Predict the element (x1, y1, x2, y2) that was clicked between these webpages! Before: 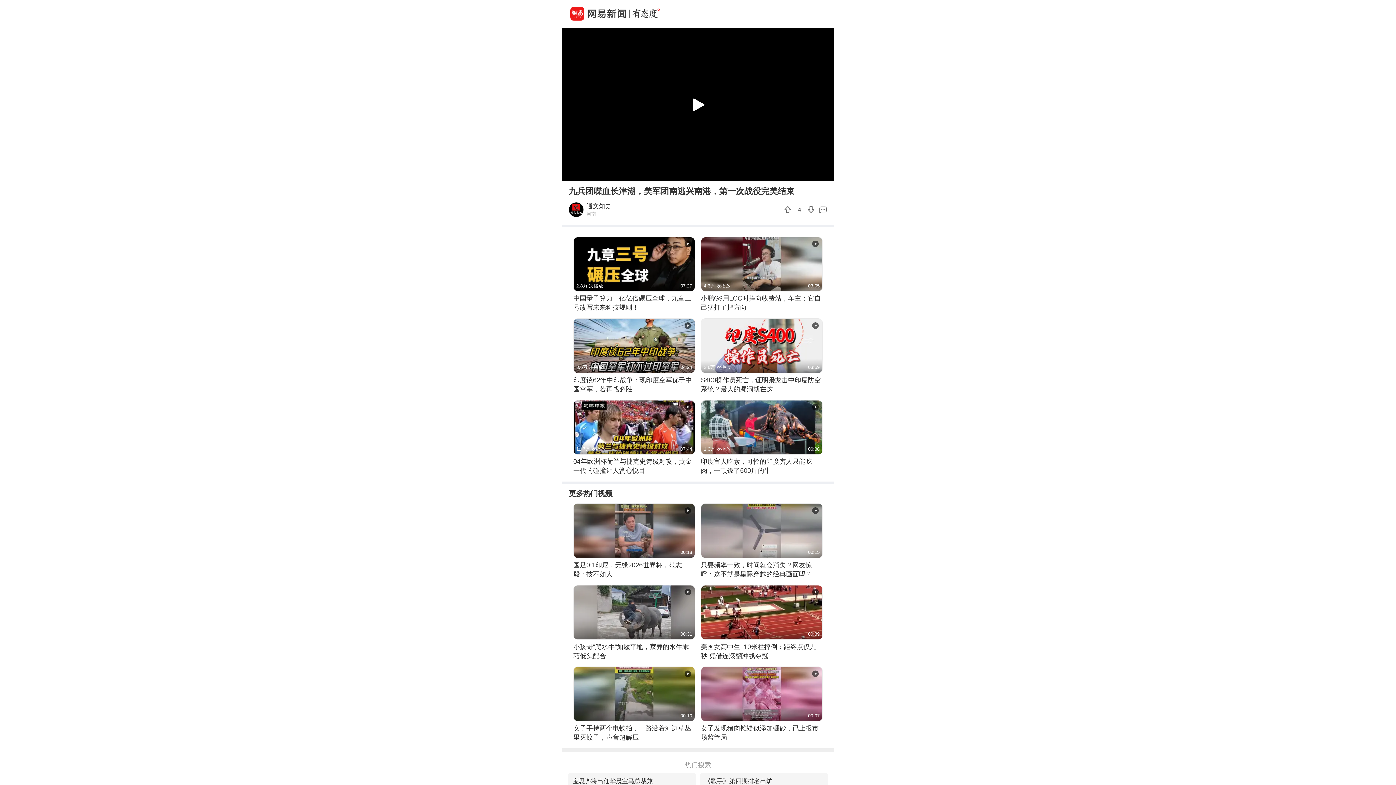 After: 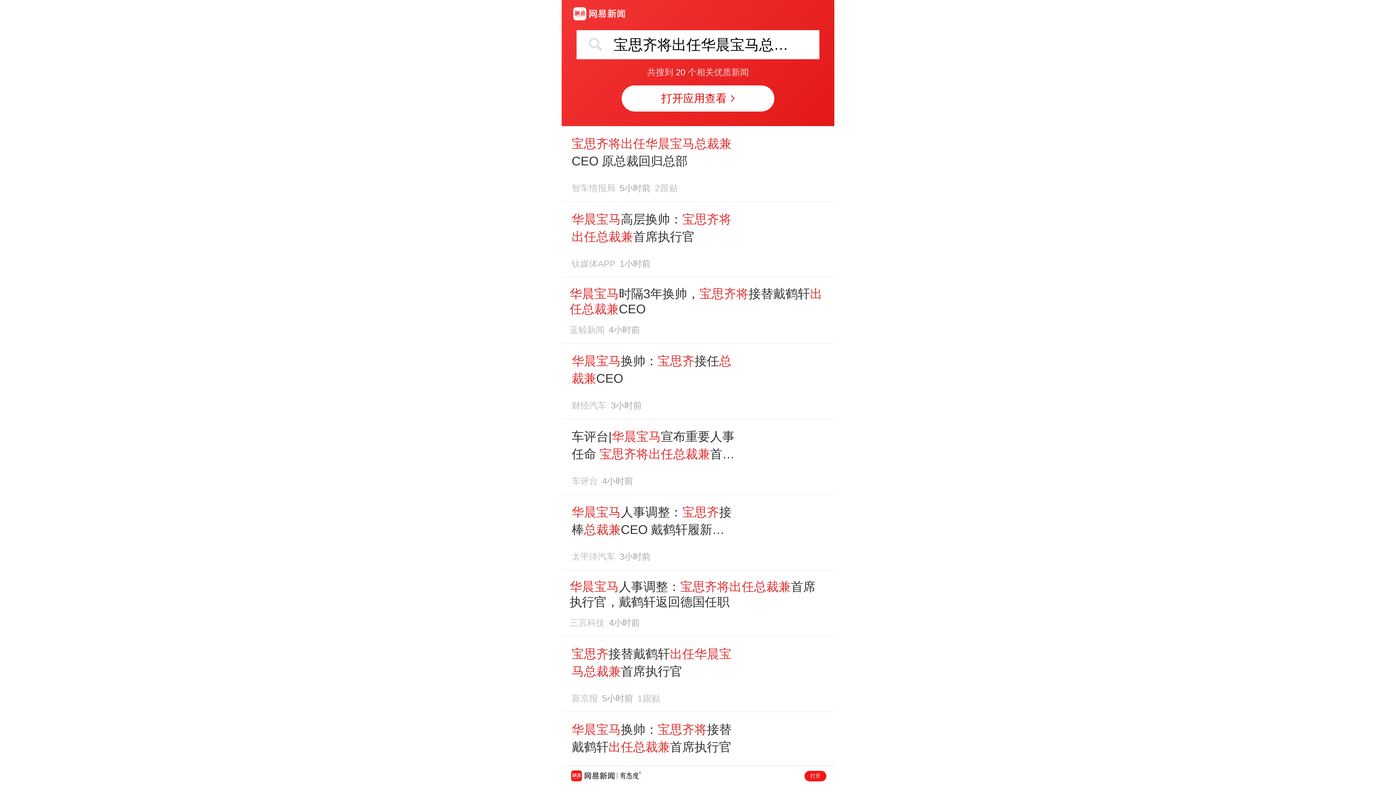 Action: bbox: (572, 773, 653, 789) label: 宝思齐将出任华晨宝马总裁兼